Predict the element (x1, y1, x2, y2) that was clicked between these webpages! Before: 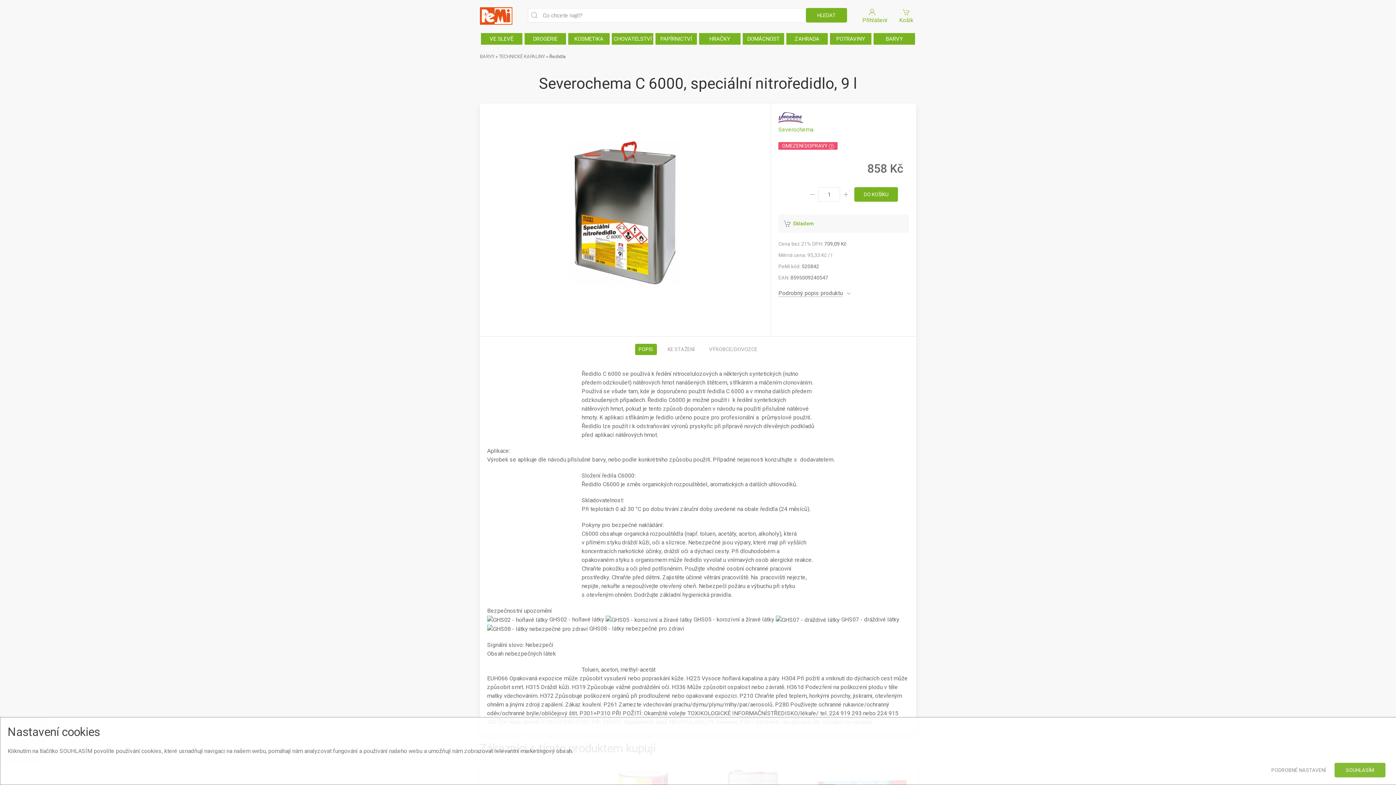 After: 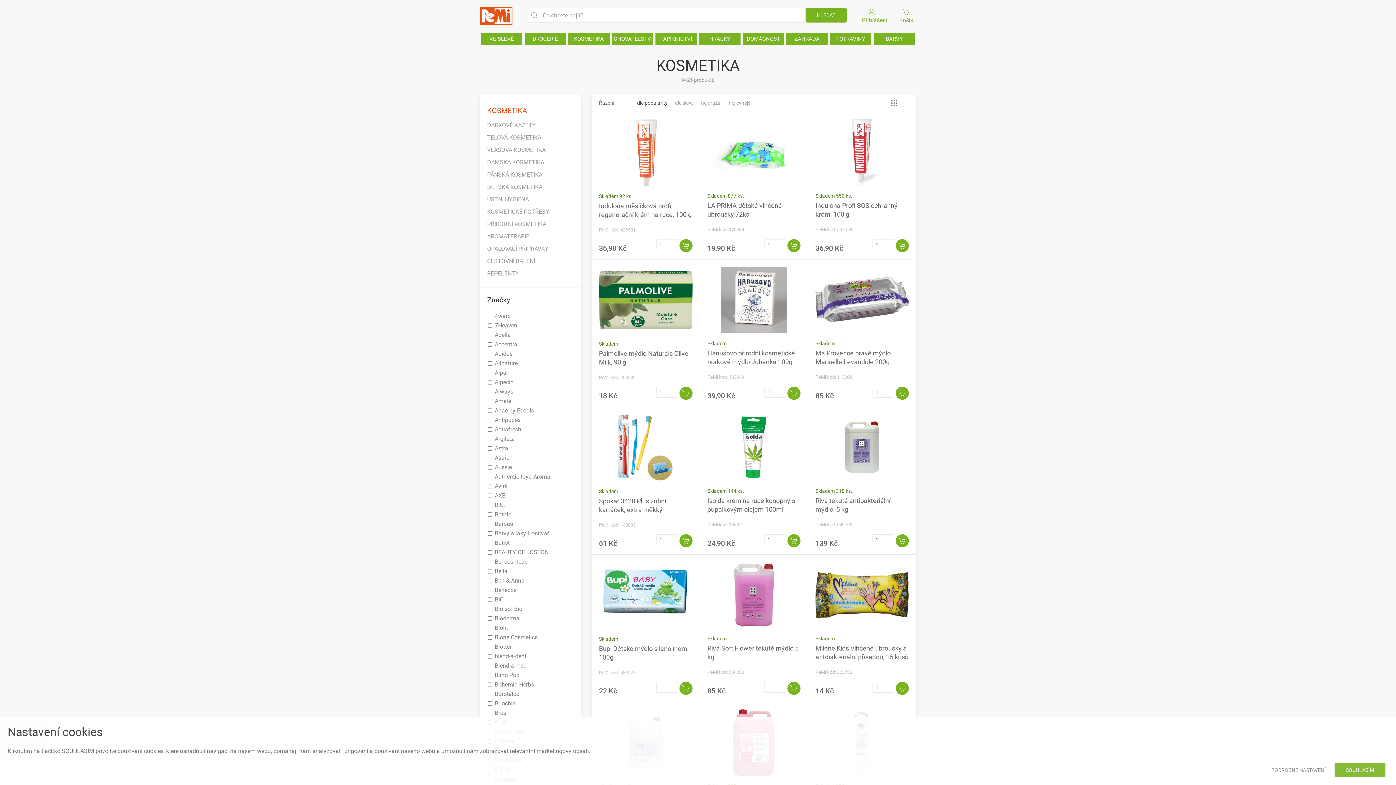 Action: label: KOSMETIKA bbox: (568, 33, 609, 44)